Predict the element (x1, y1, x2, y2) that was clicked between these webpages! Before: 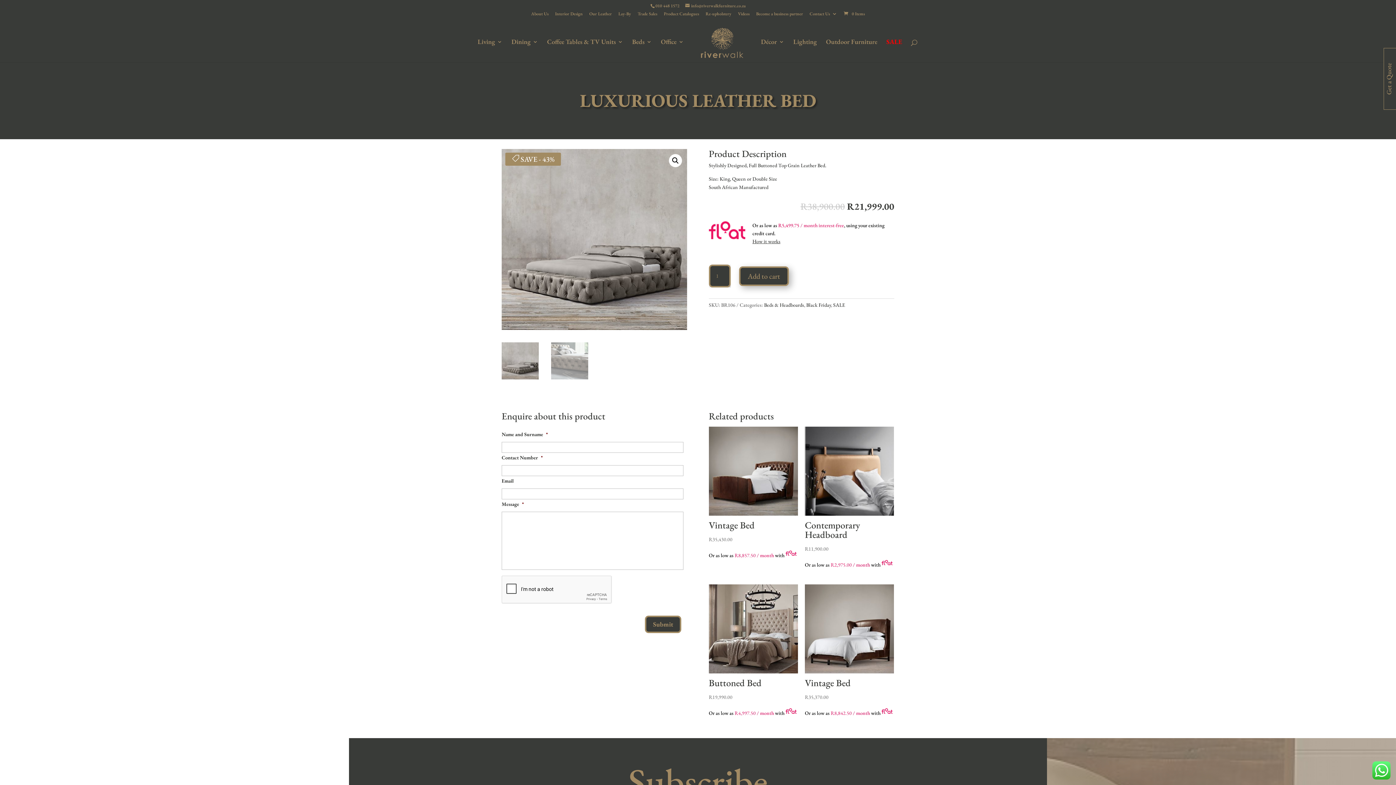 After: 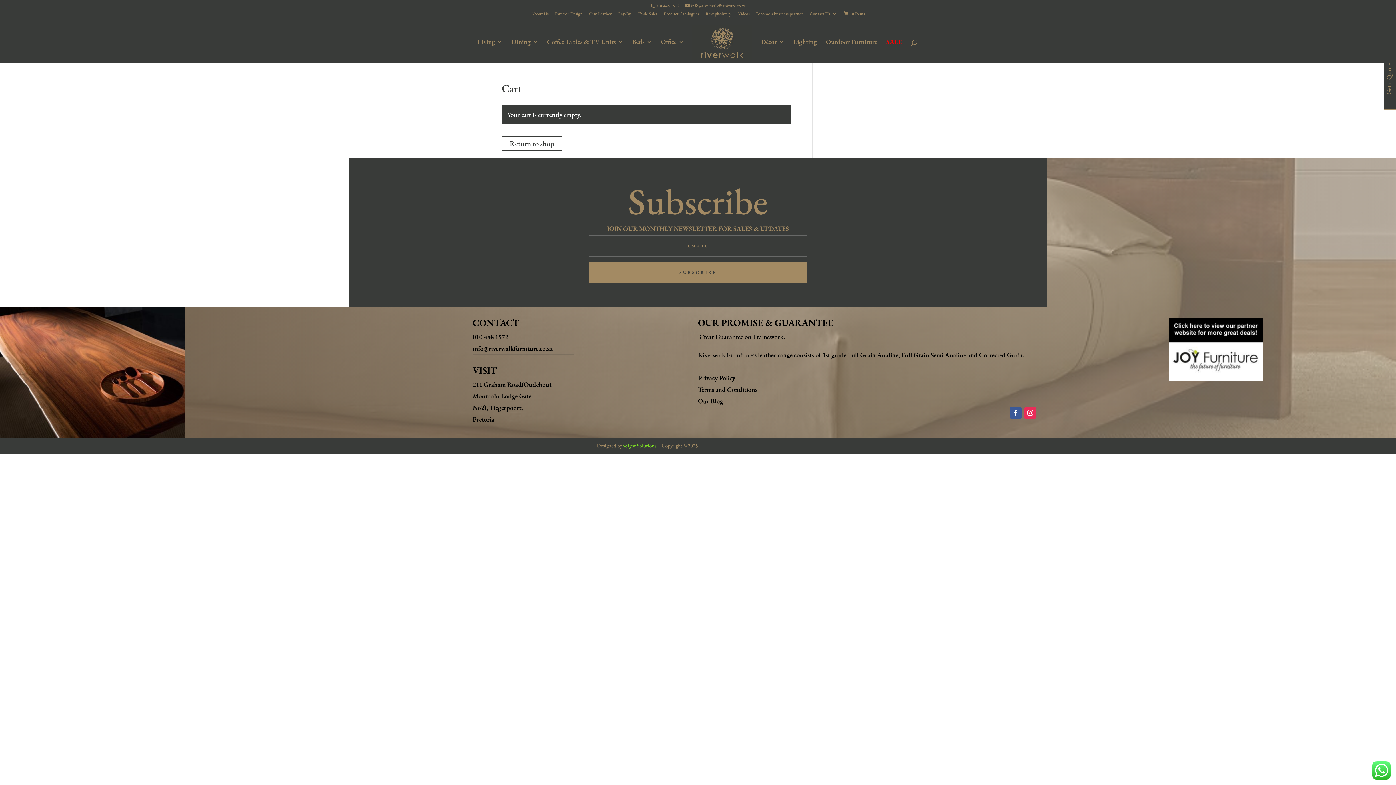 Action: label:  0 Items bbox: (842, 10, 865, 16)